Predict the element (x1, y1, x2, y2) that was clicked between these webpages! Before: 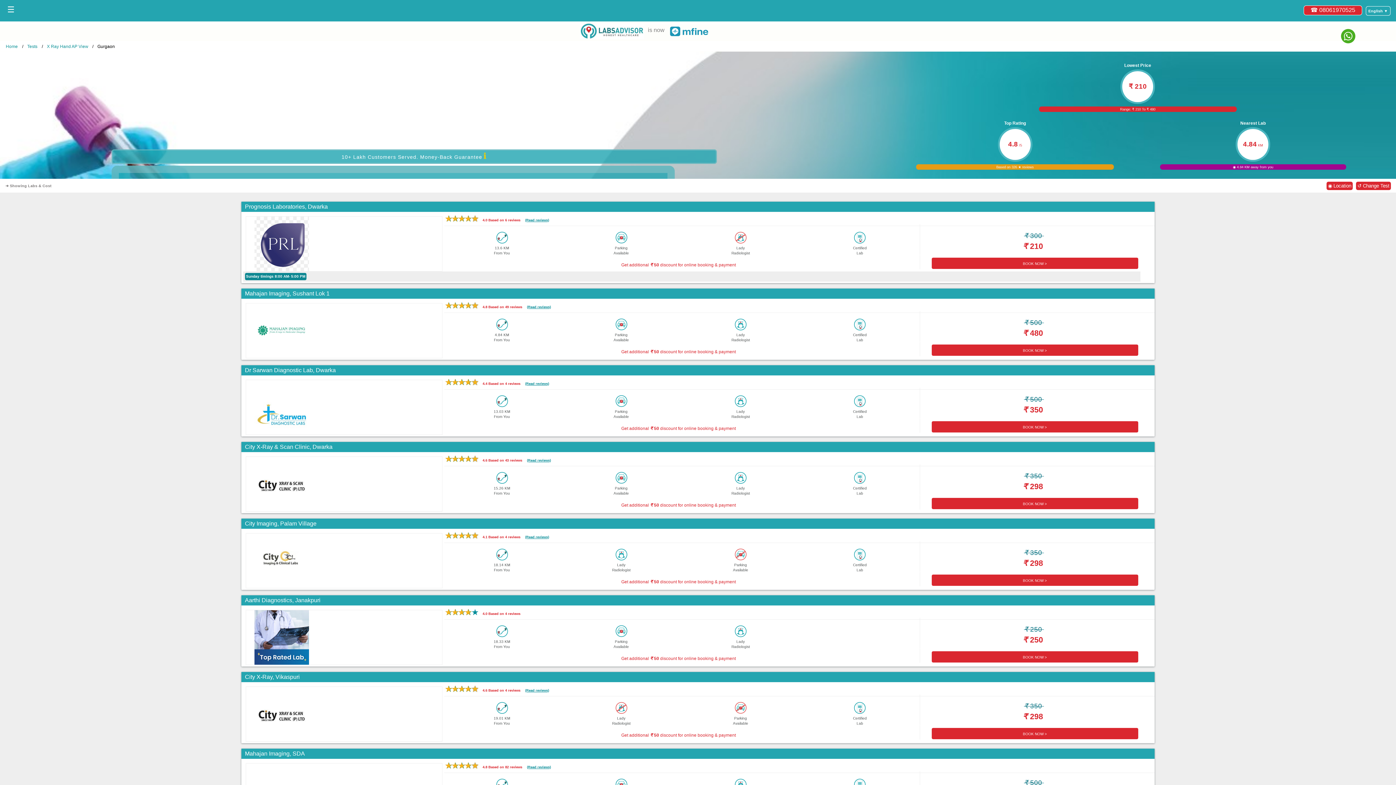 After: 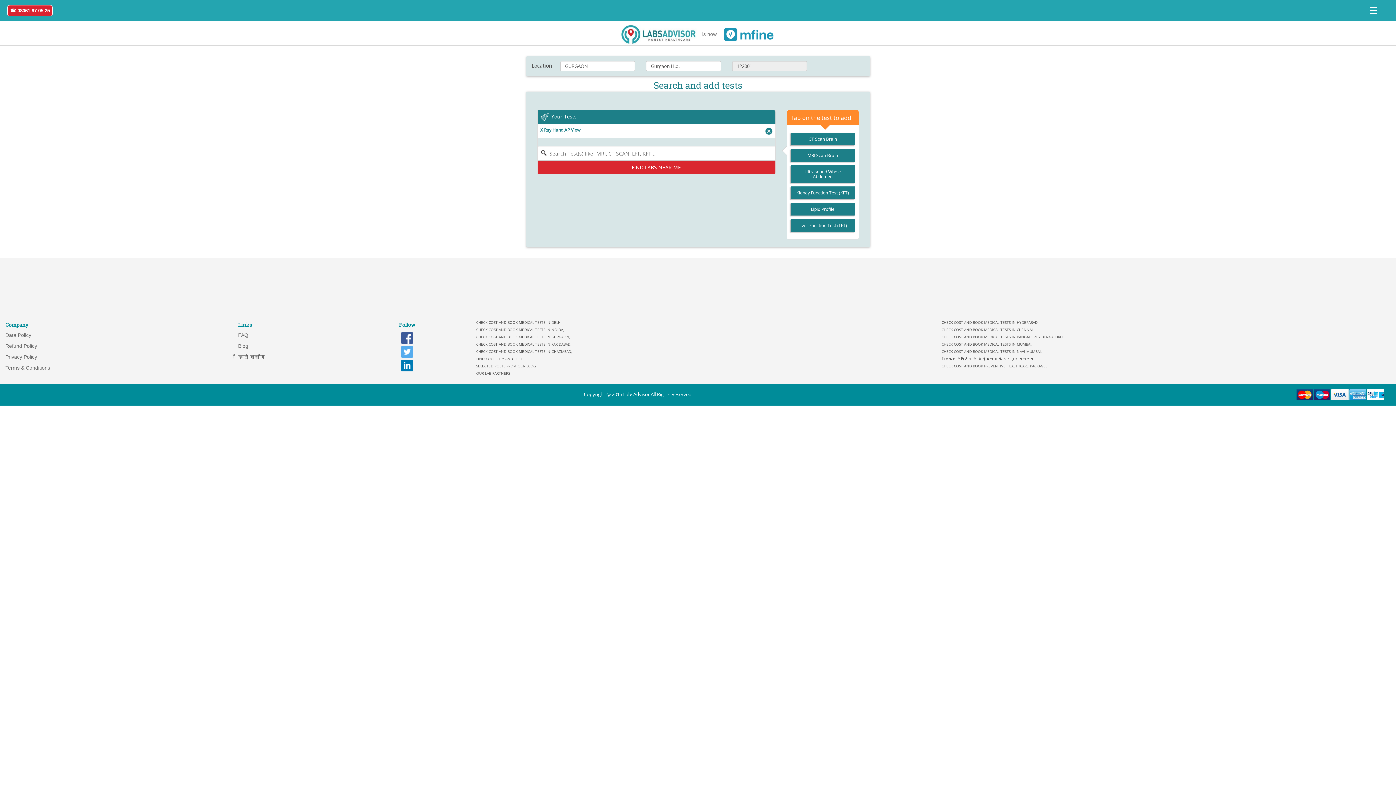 Action: bbox: (1356, 181, 1391, 190) label: ↺ Change Test